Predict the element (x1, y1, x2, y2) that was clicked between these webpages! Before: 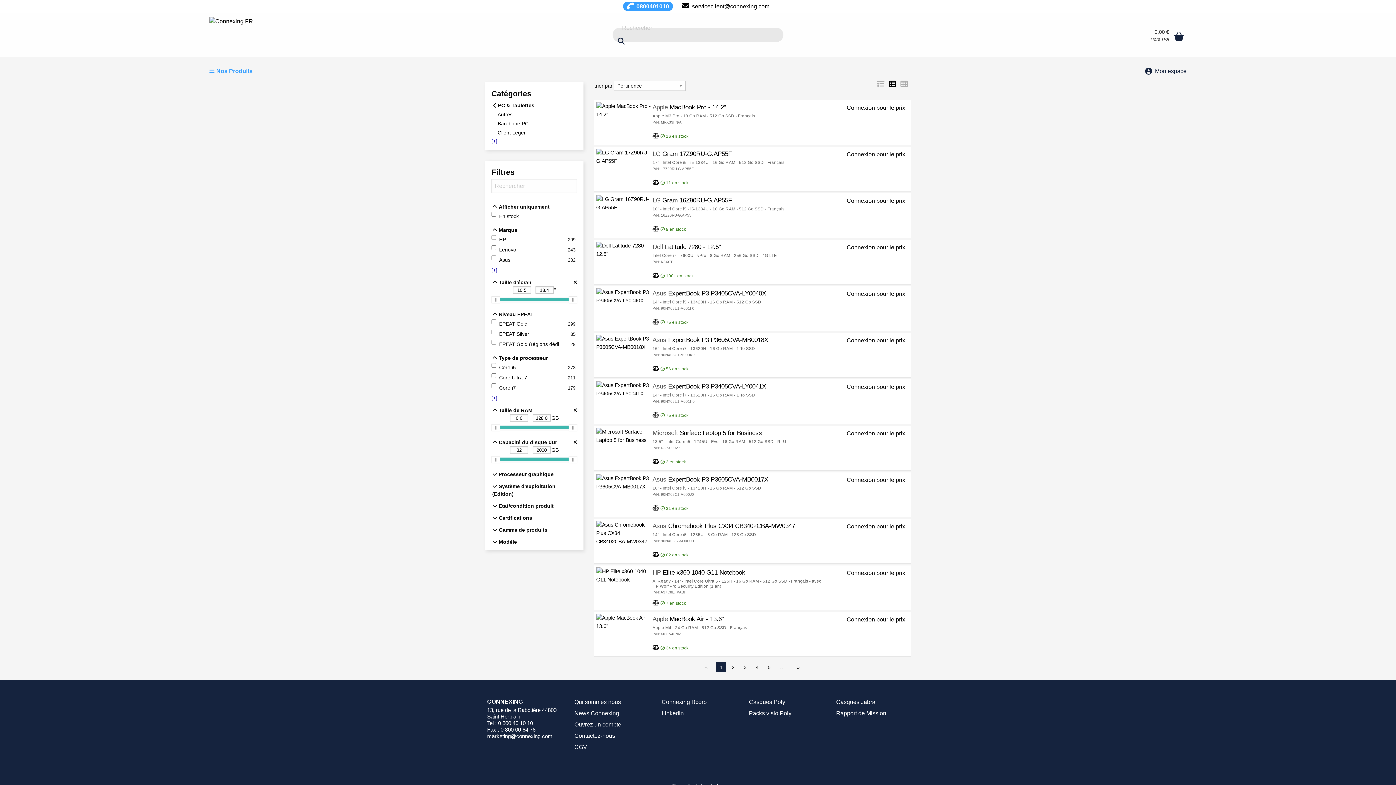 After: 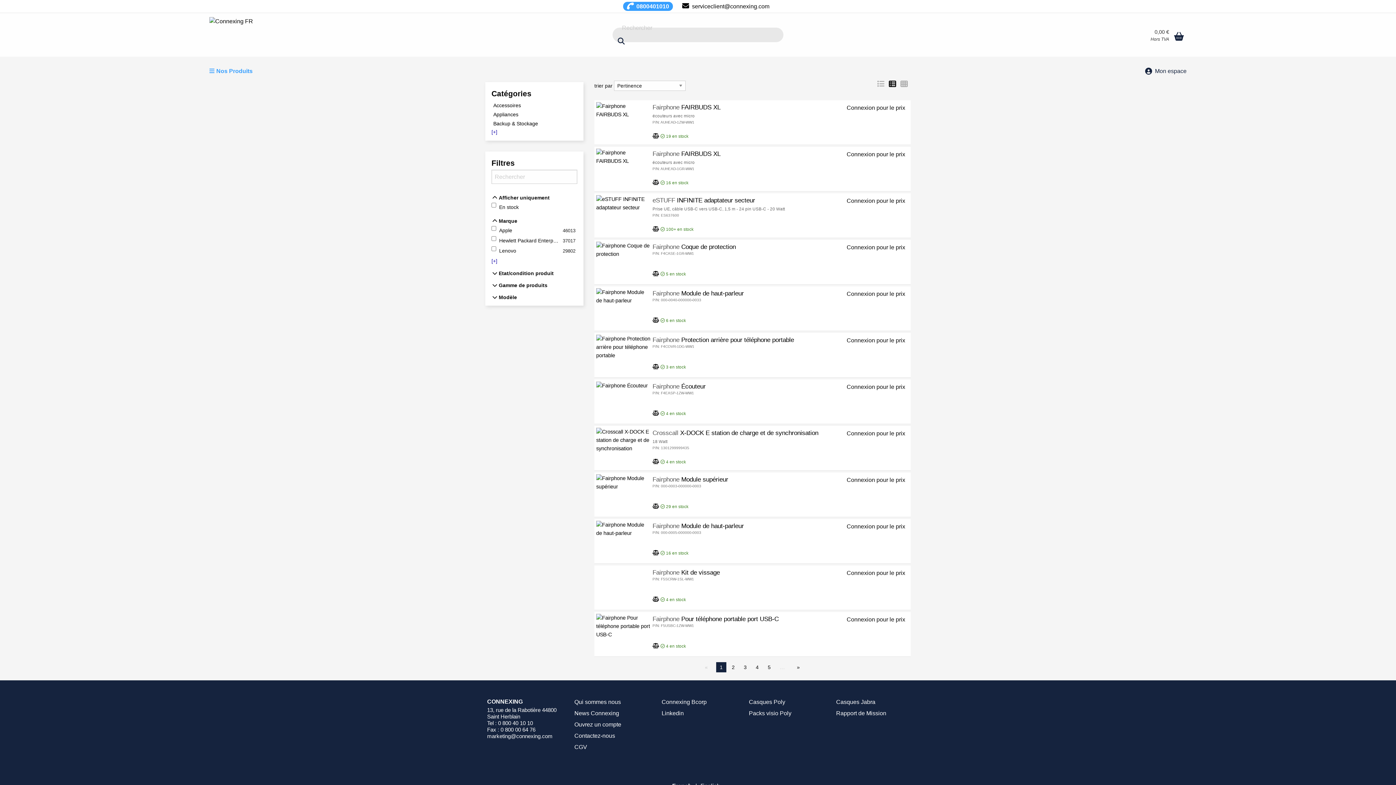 Action: bbox: (615, 33, 627, 47)